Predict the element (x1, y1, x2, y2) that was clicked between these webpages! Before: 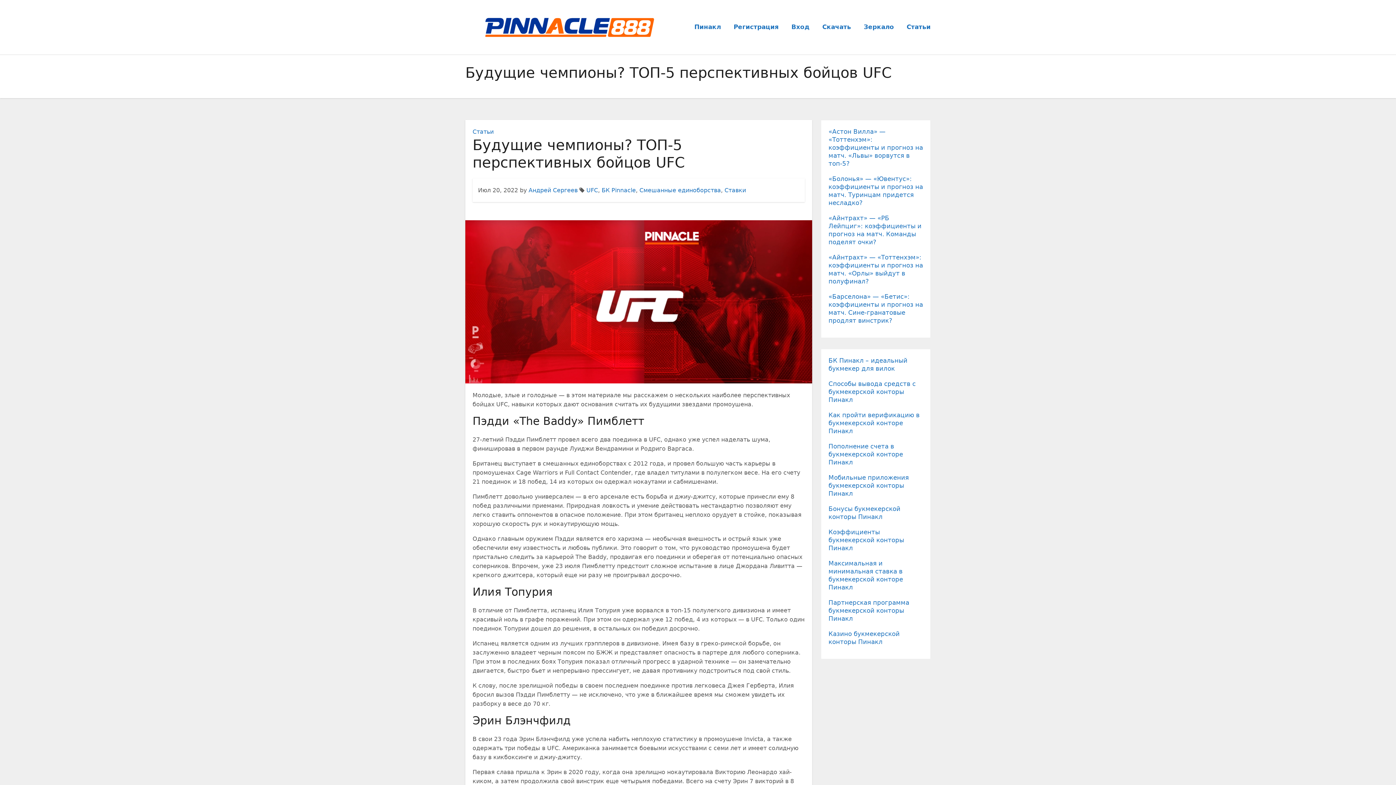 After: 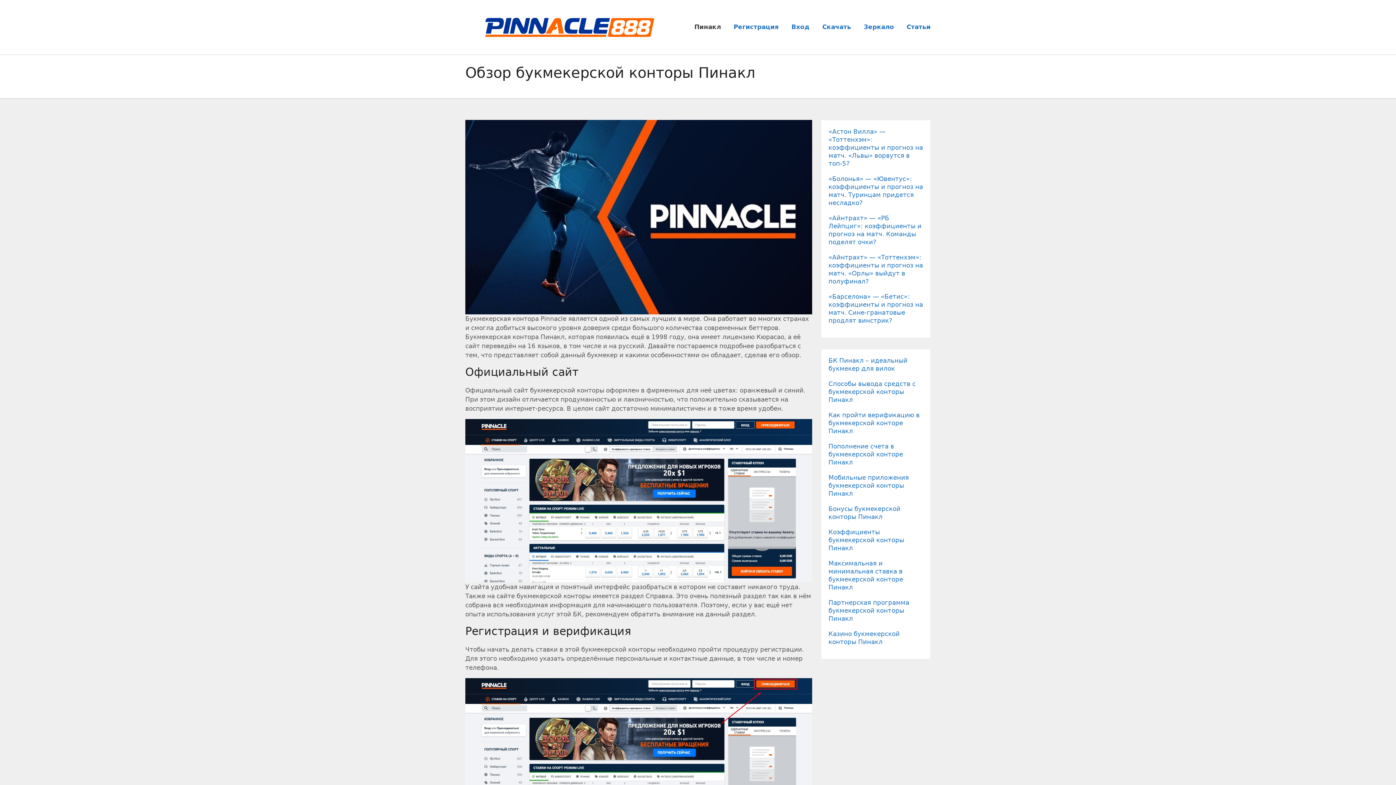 Action: bbox: (465, 0, 674, 54)